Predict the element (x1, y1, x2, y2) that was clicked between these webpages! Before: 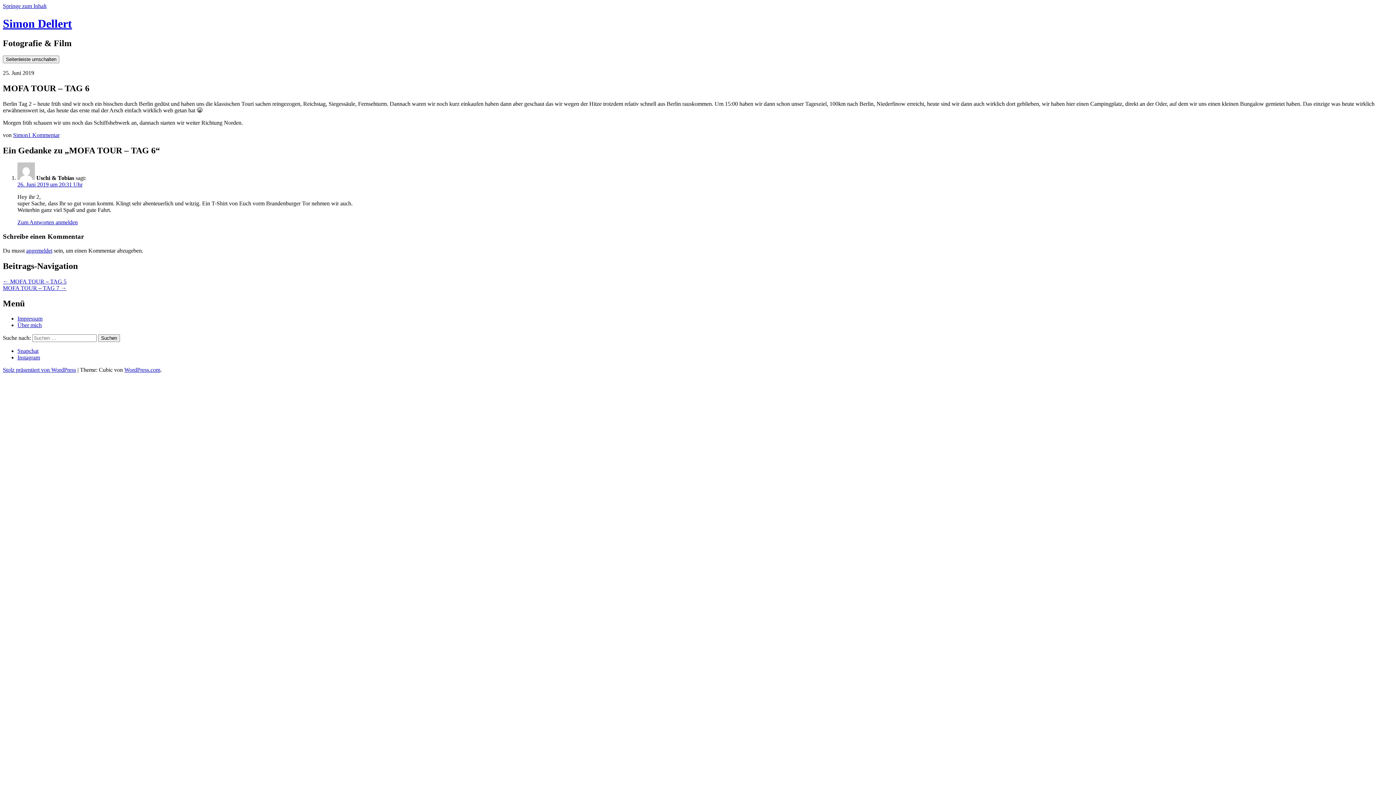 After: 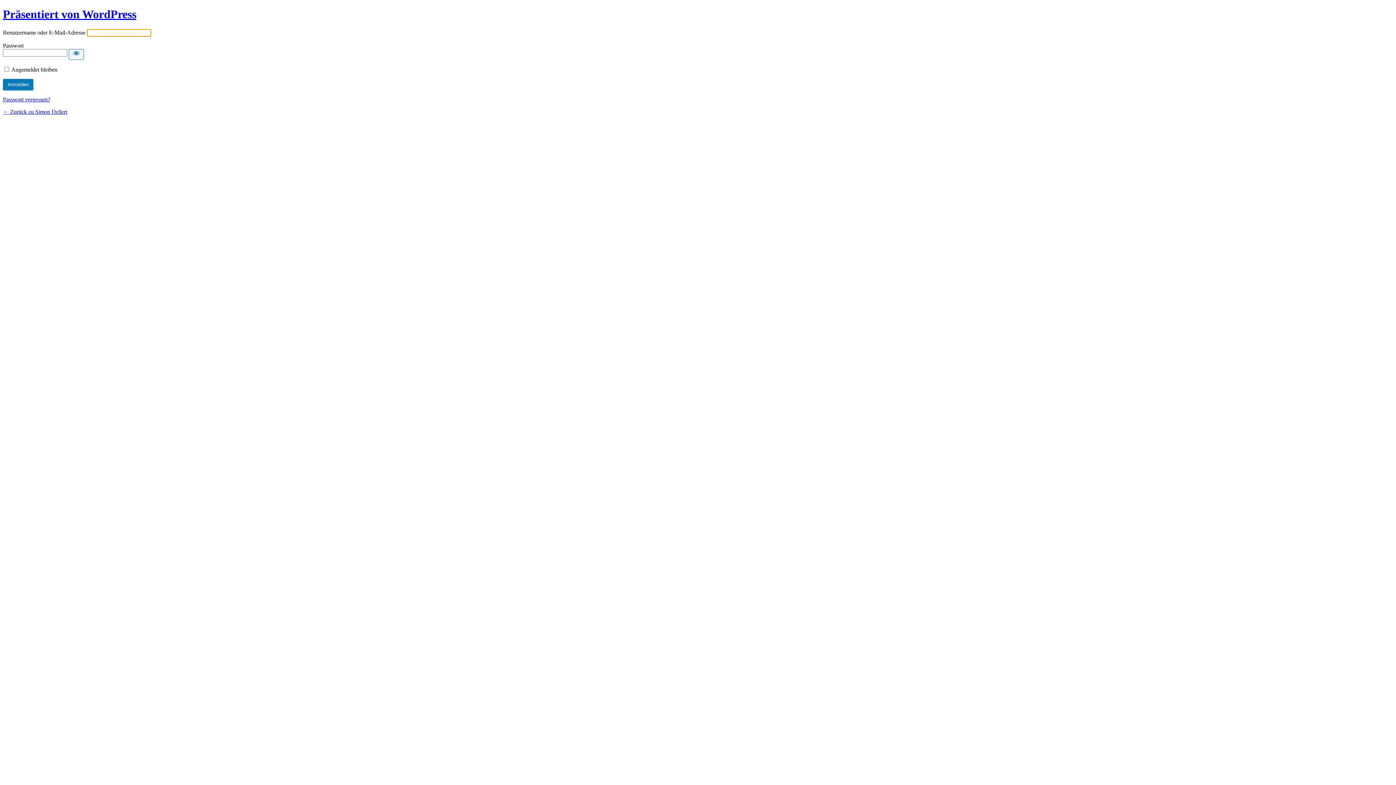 Action: label: Zum Antworten anmelden bbox: (17, 219, 77, 225)